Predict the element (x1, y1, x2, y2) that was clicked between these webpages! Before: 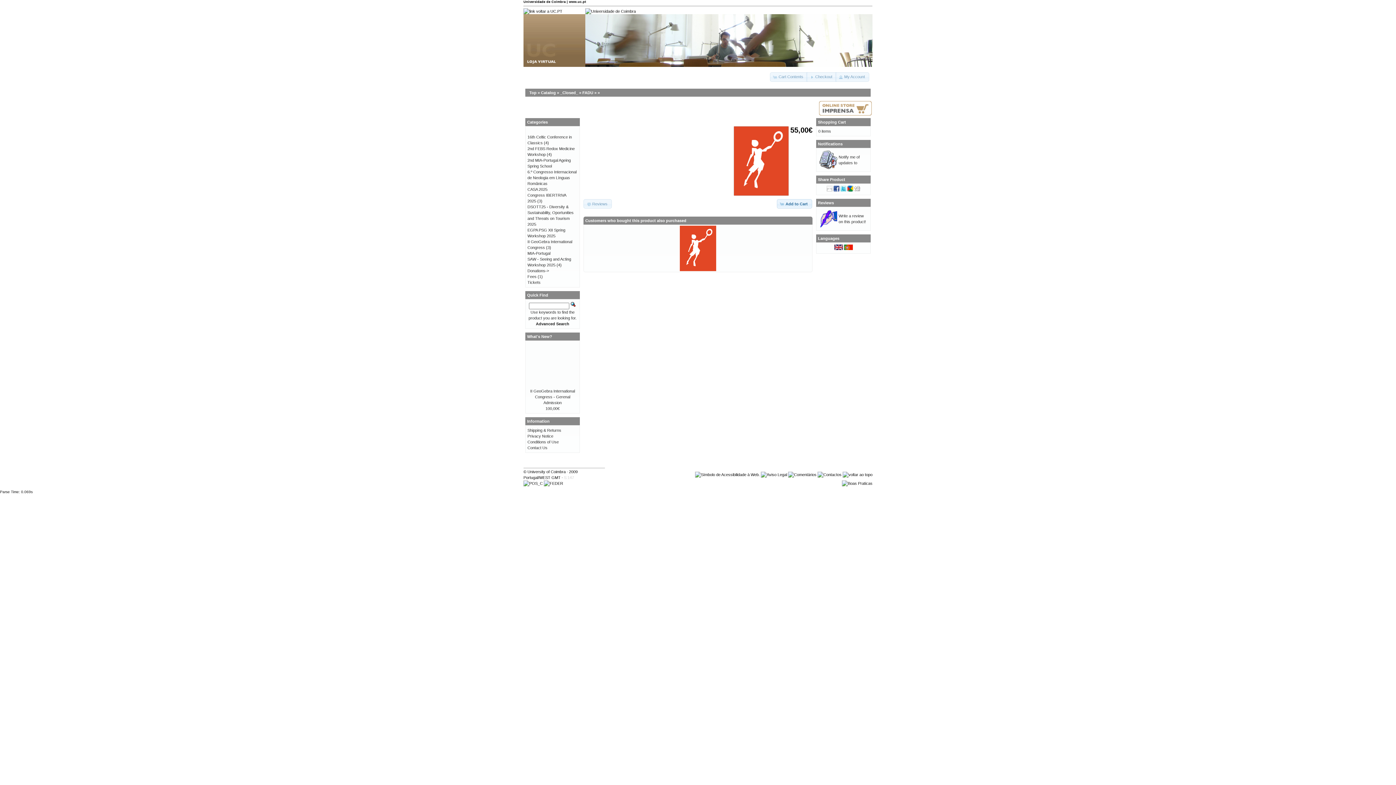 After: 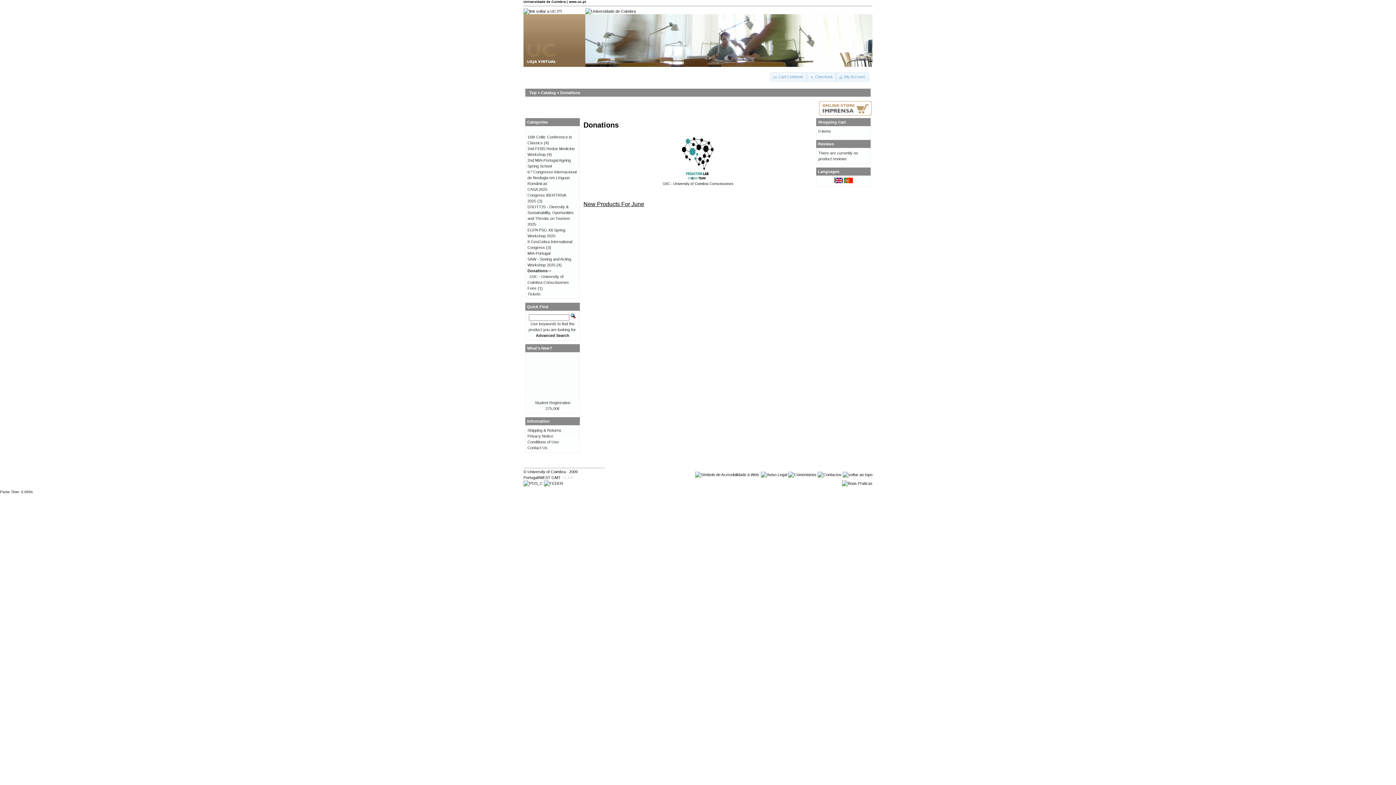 Action: label: Donations-> bbox: (527, 268, 549, 273)